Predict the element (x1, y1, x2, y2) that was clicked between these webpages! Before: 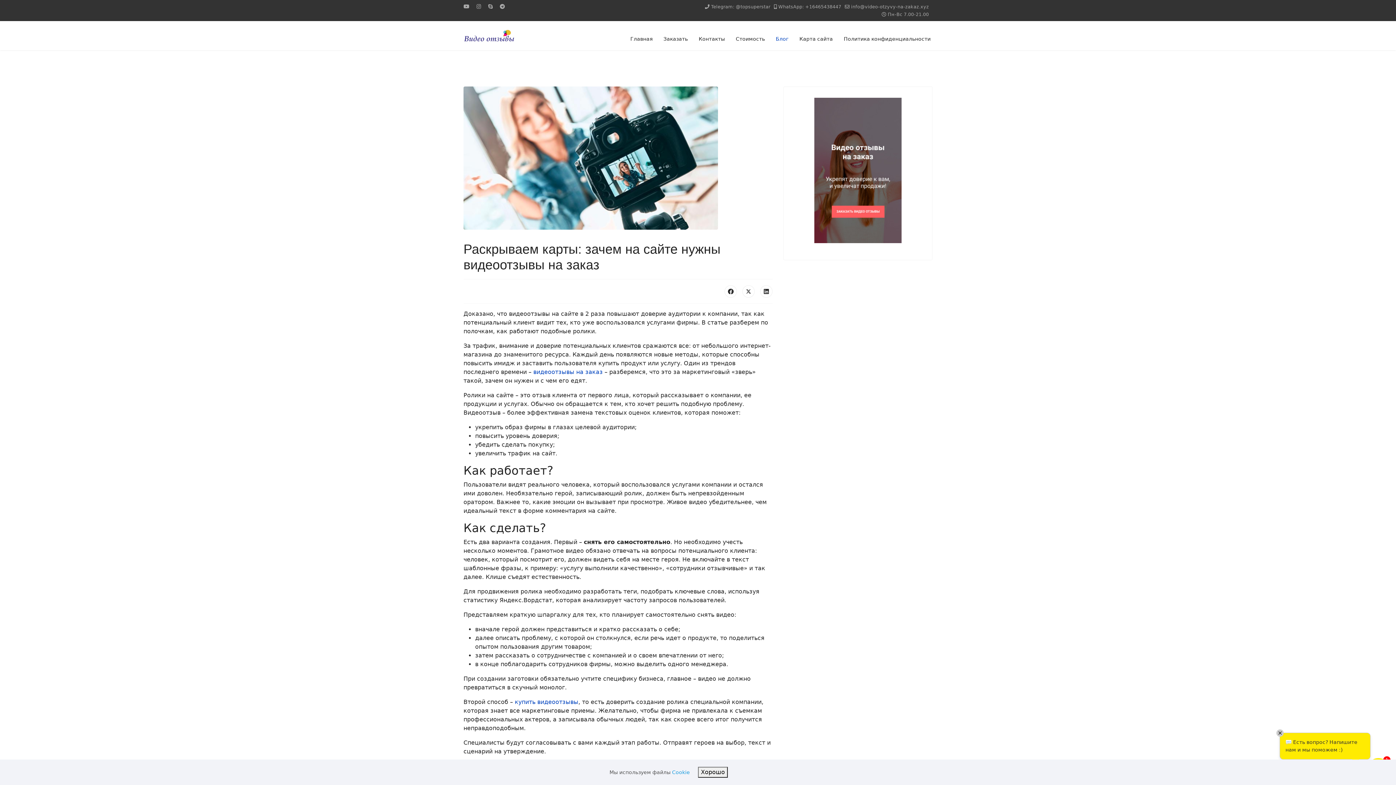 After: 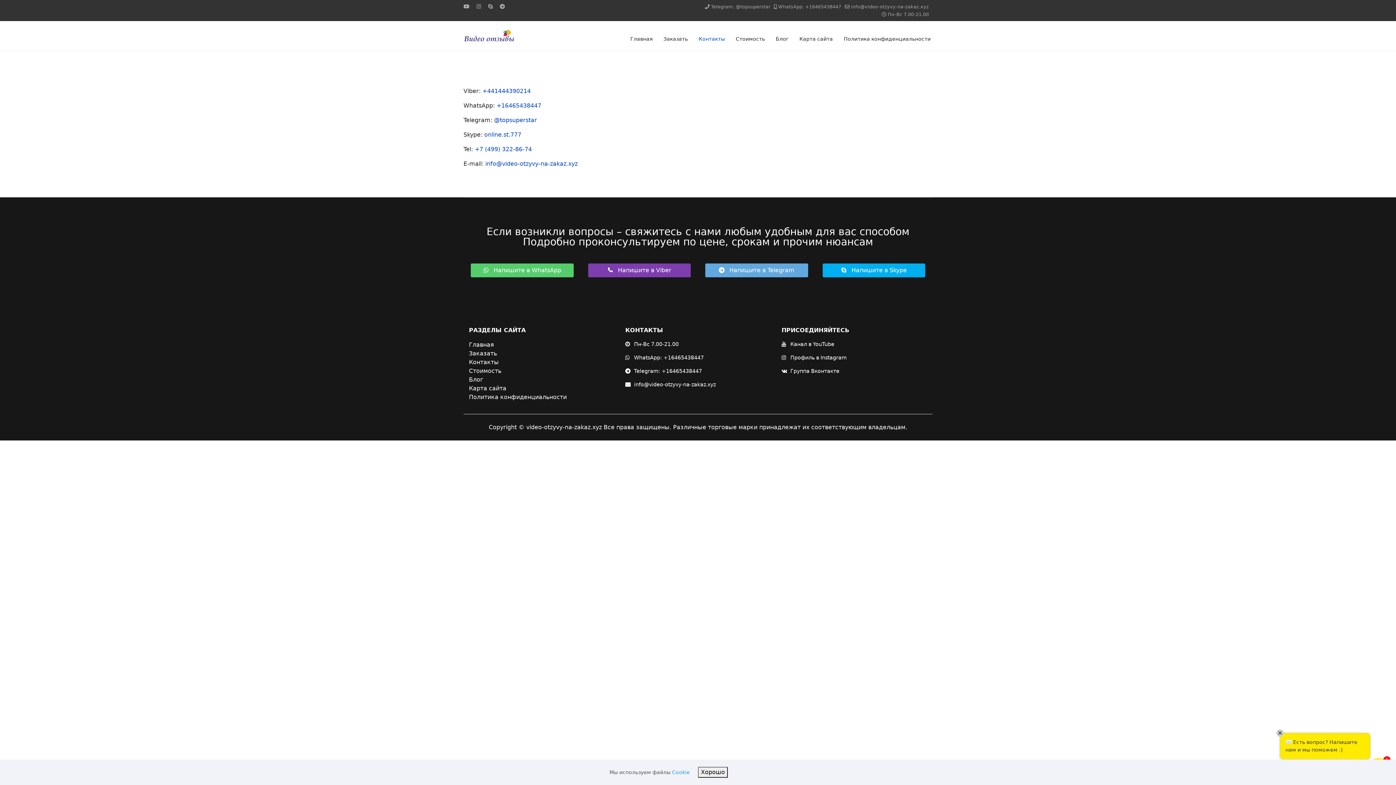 Action: bbox: (693, 24, 730, 53) label: Контакты